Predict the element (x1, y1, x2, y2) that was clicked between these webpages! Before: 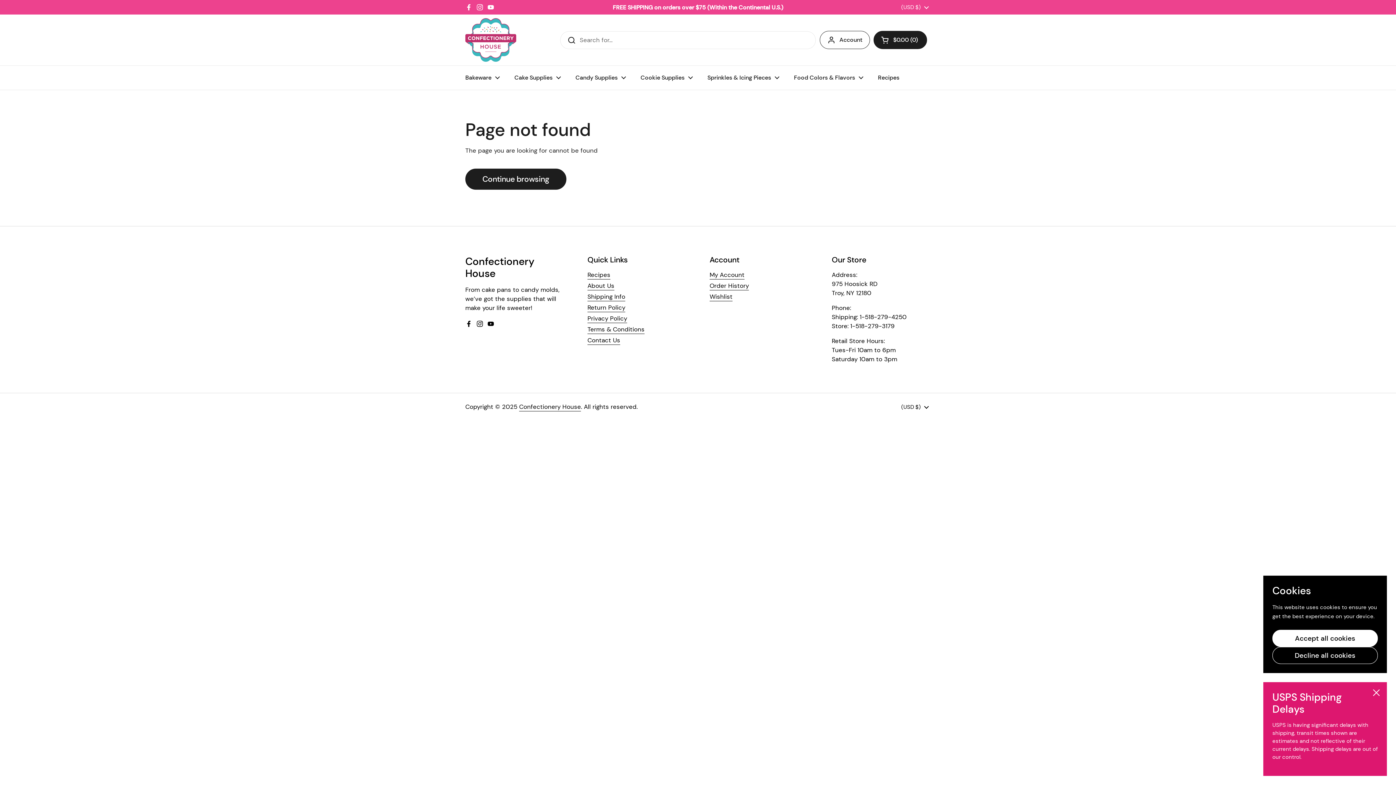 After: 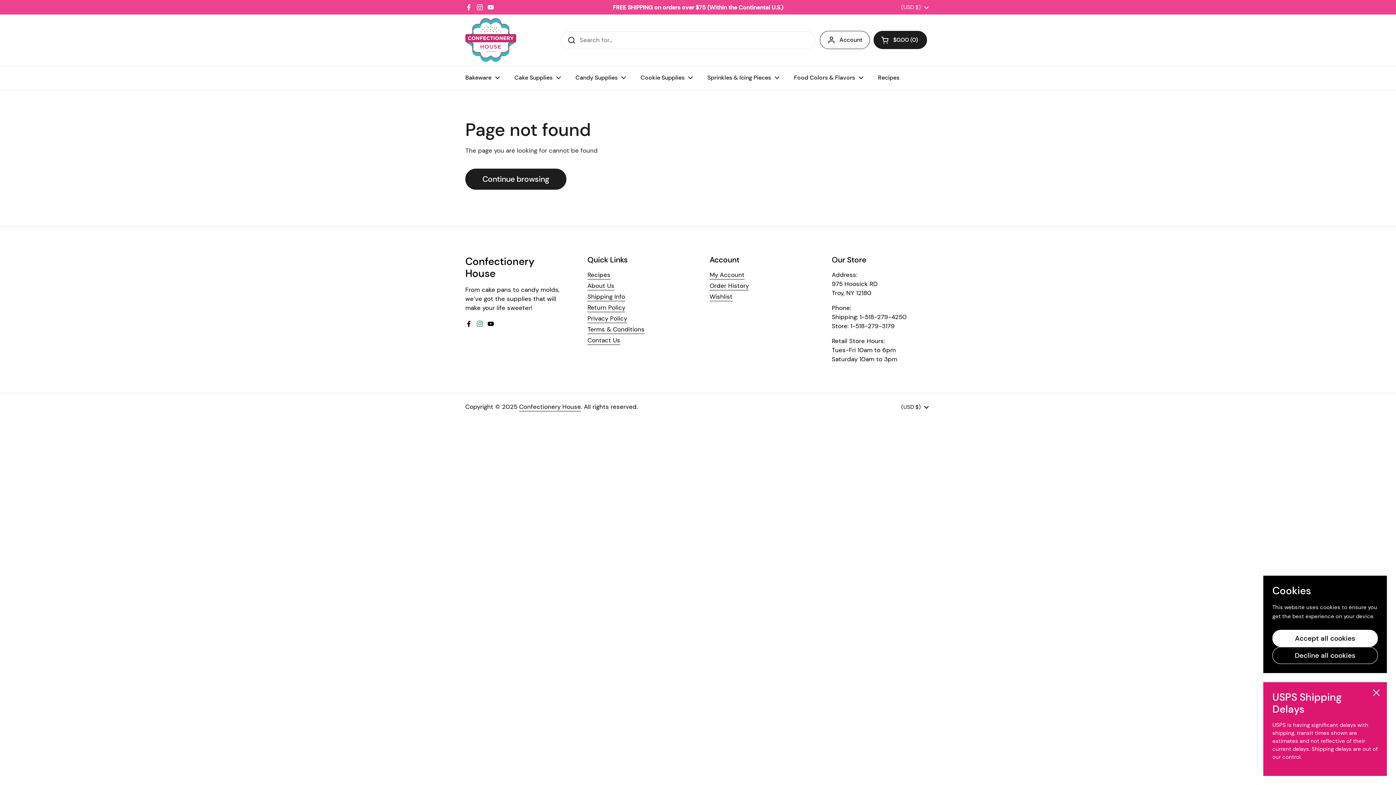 Action: bbox: (476, 320, 483, 327) label: Instagram